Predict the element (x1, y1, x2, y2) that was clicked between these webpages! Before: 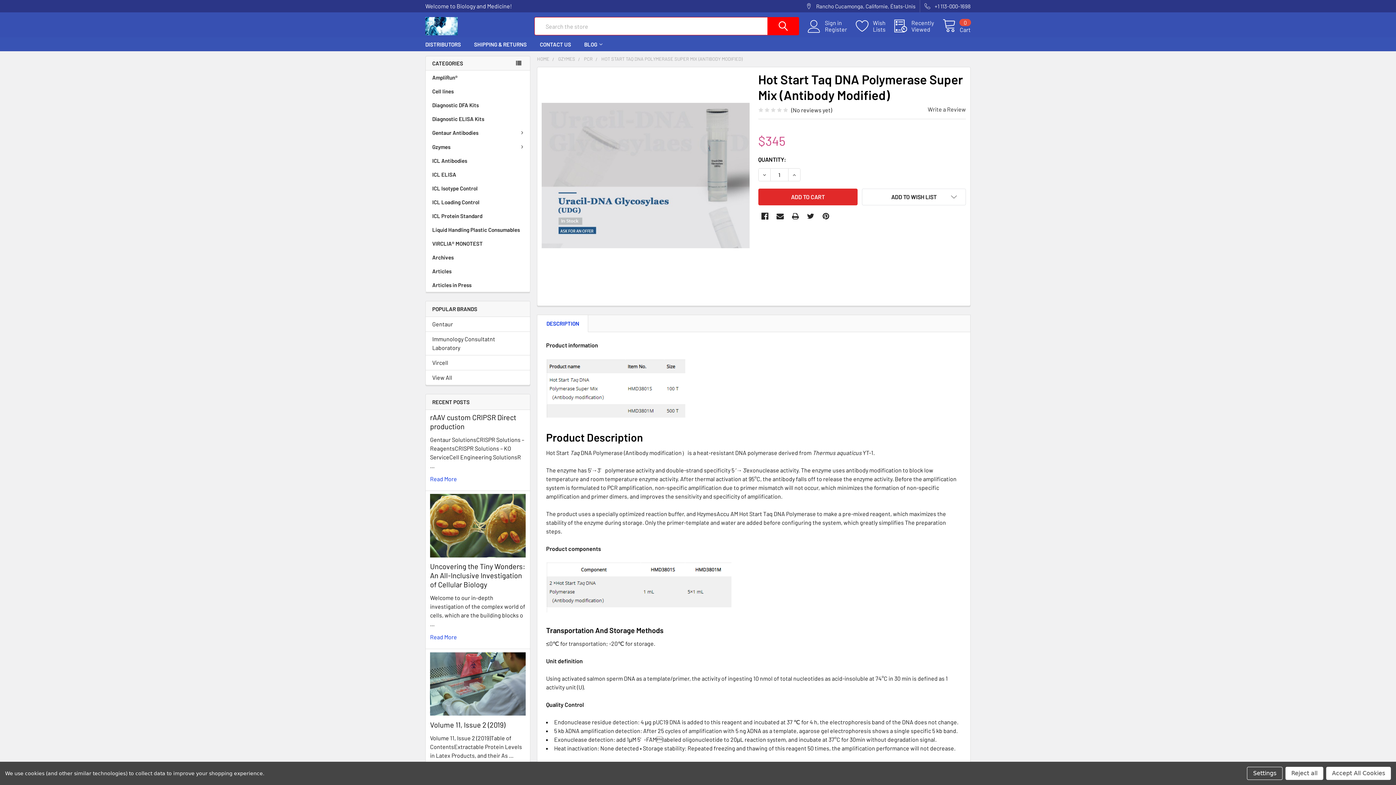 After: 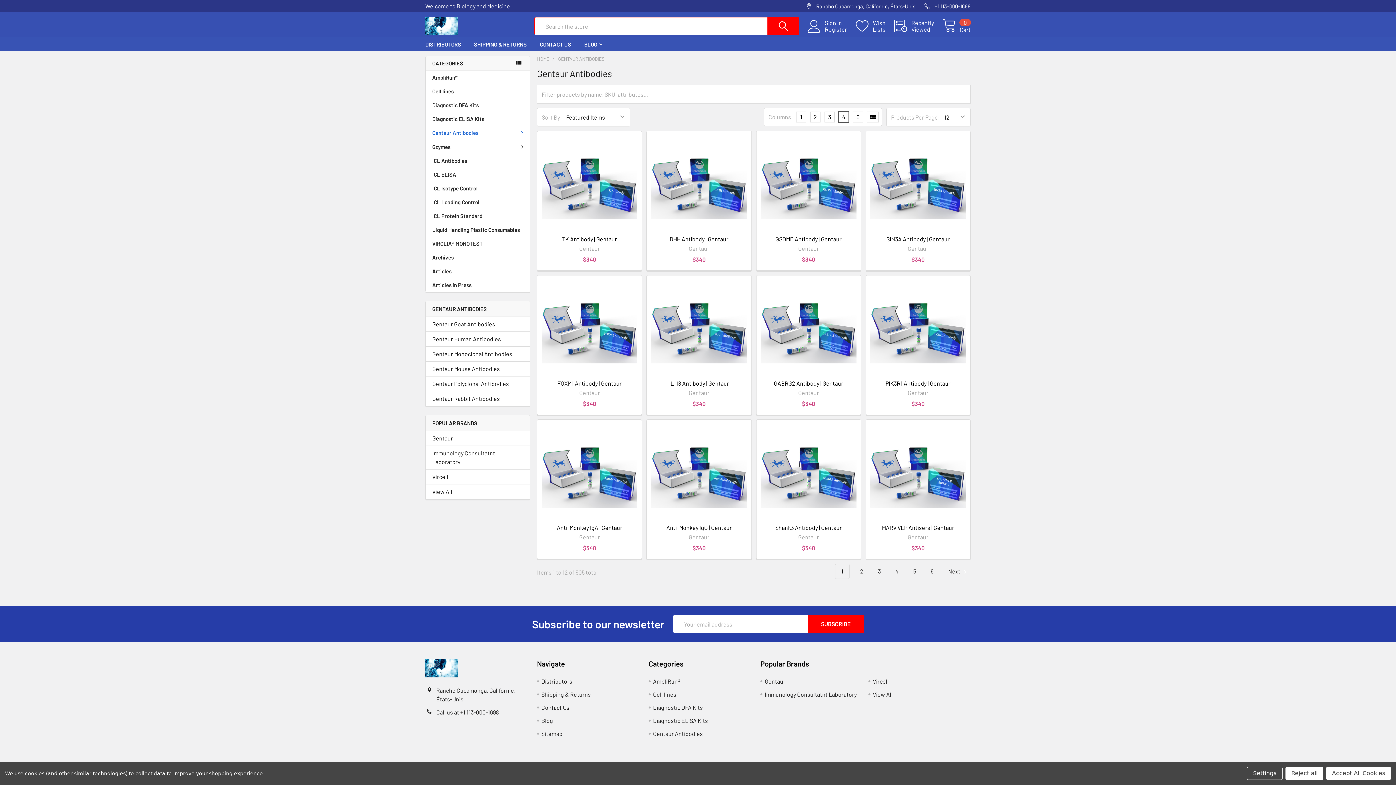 Action: label: Gentaur Antibodies bbox: (425, 125, 530, 139)